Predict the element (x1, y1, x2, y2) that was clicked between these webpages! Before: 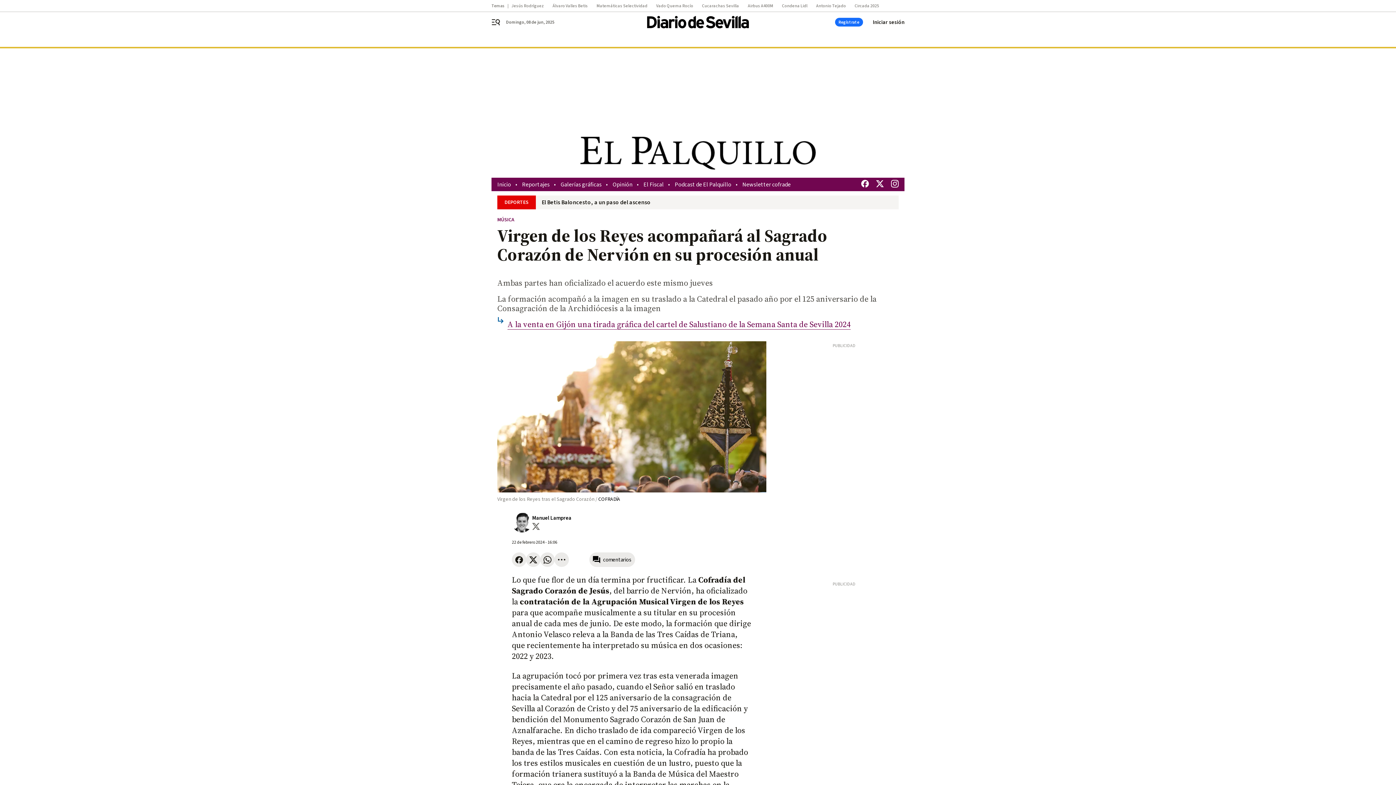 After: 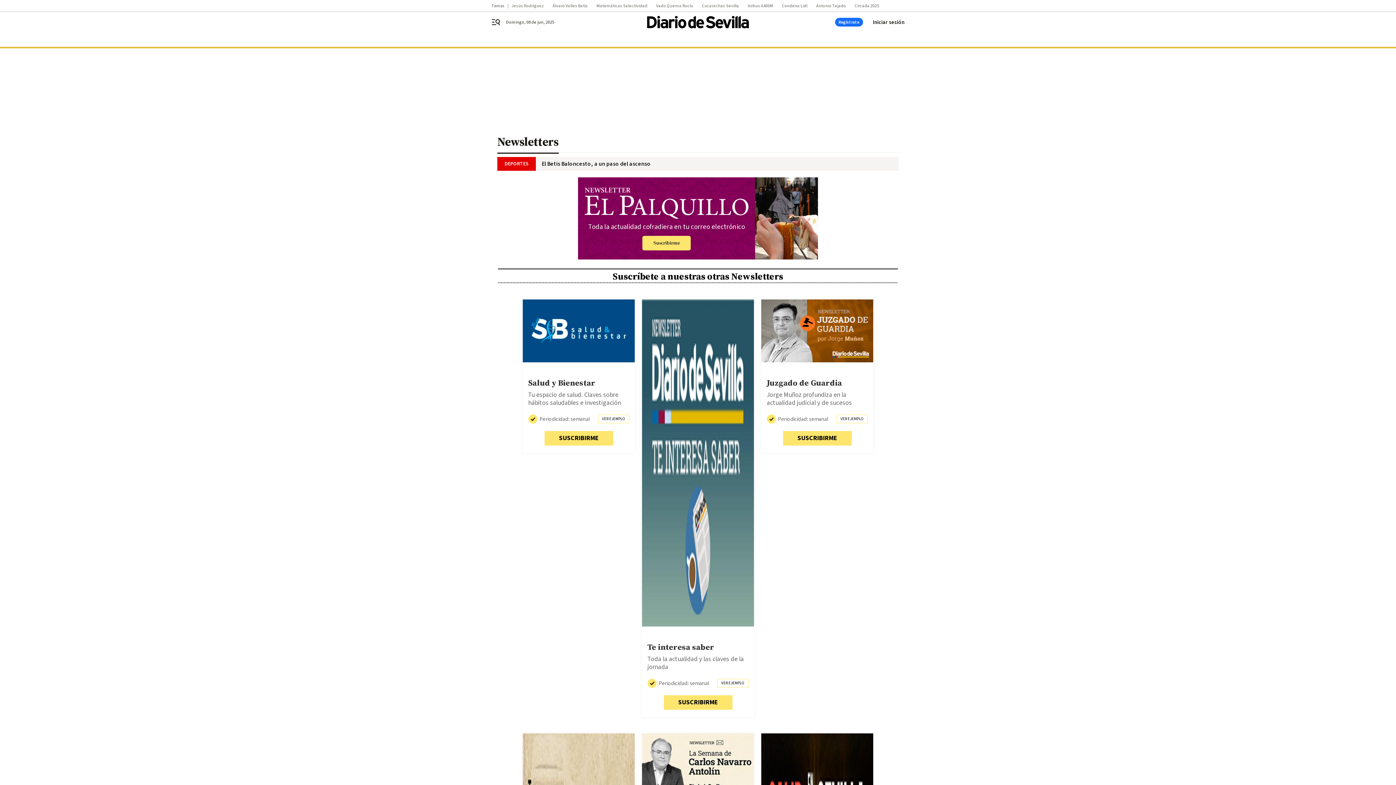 Action: bbox: (742, 180, 790, 188) label: Newsletter cofrade